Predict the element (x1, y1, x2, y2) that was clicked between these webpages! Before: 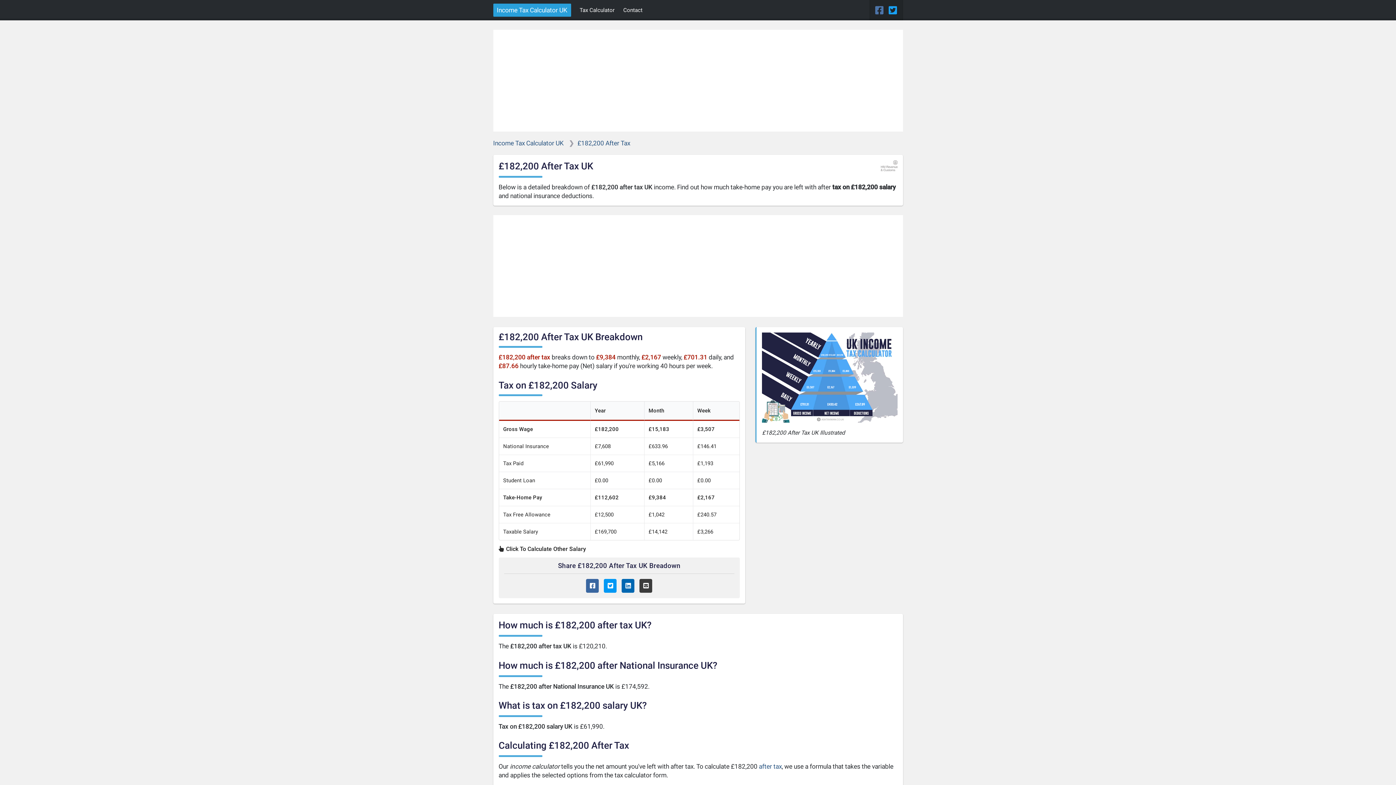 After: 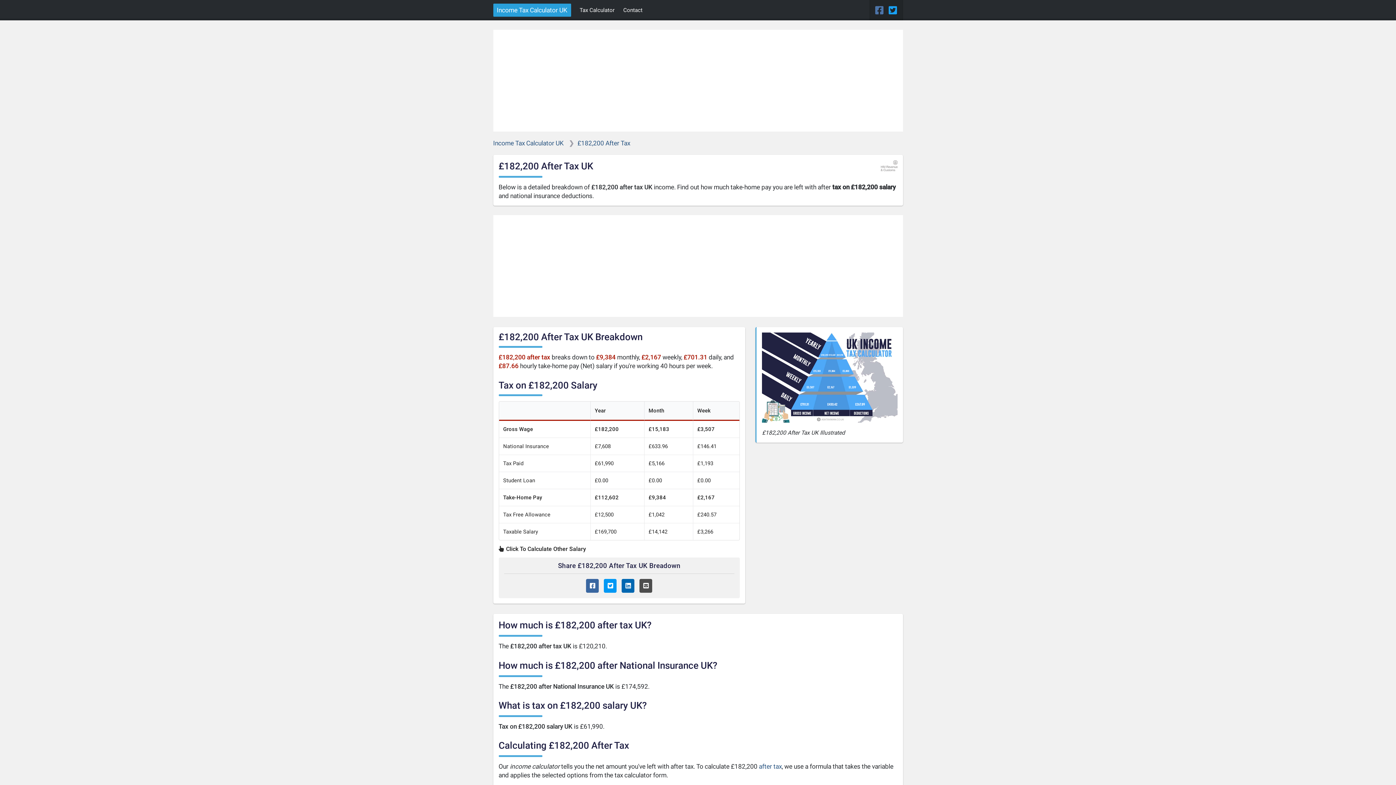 Action: label: Email Share bbox: (639, 579, 652, 593)